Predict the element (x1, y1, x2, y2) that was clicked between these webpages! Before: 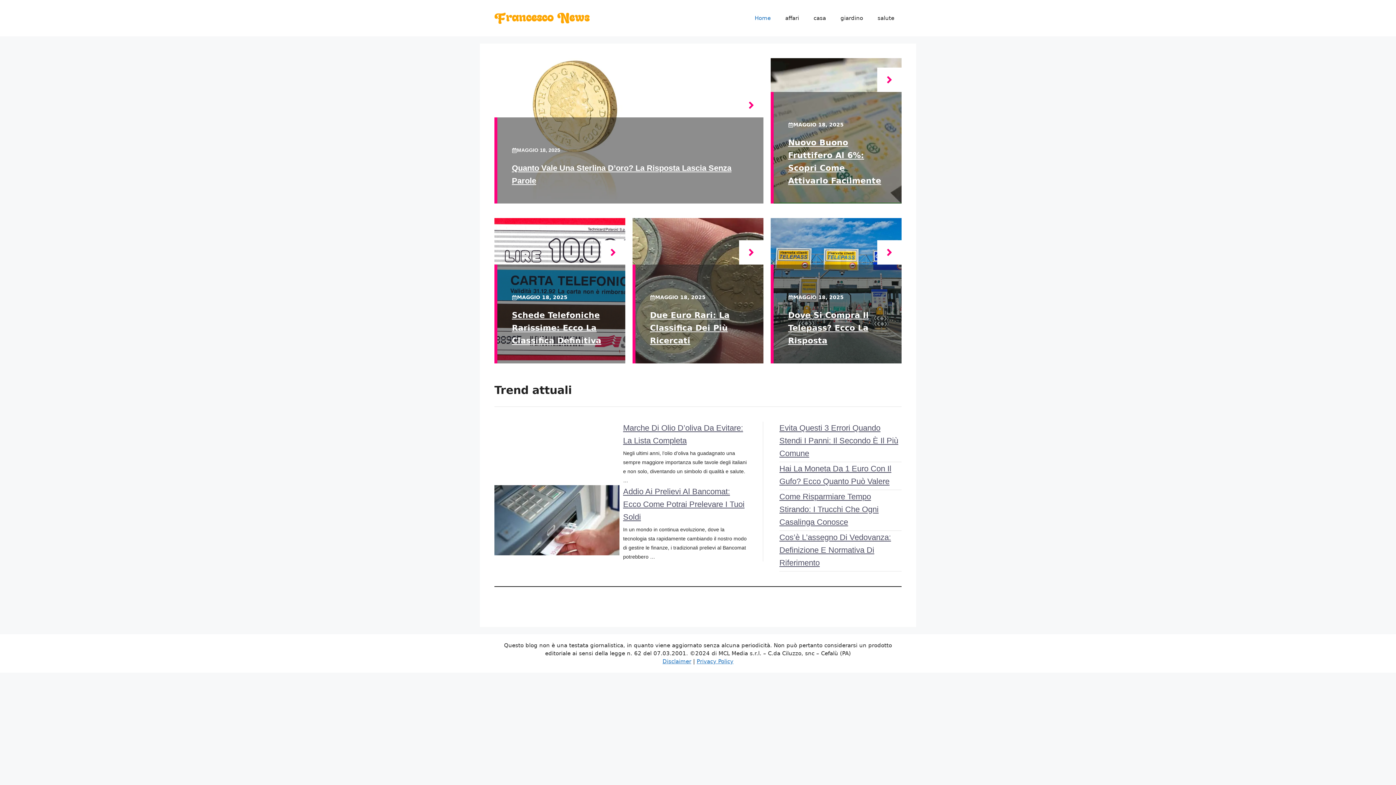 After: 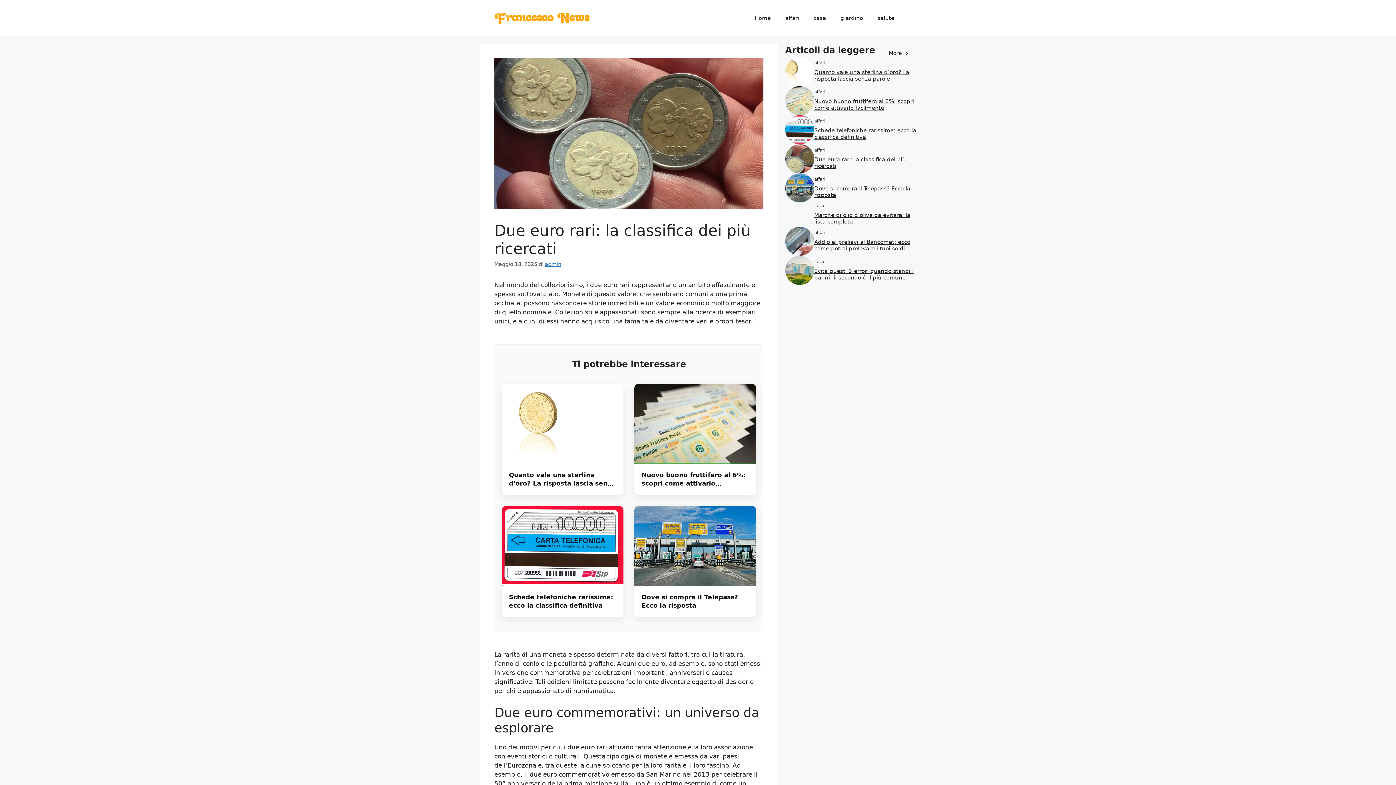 Action: bbox: (739, 240, 763, 264)